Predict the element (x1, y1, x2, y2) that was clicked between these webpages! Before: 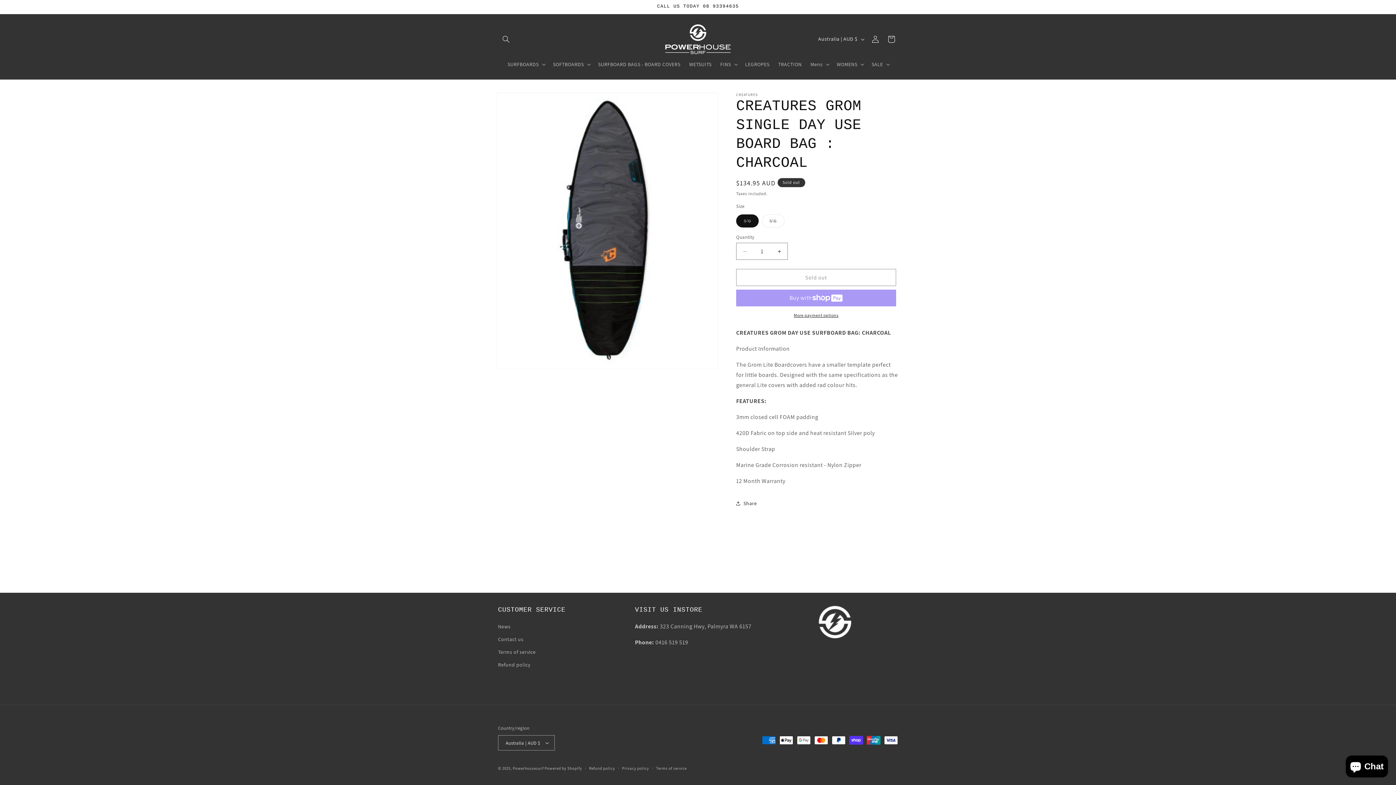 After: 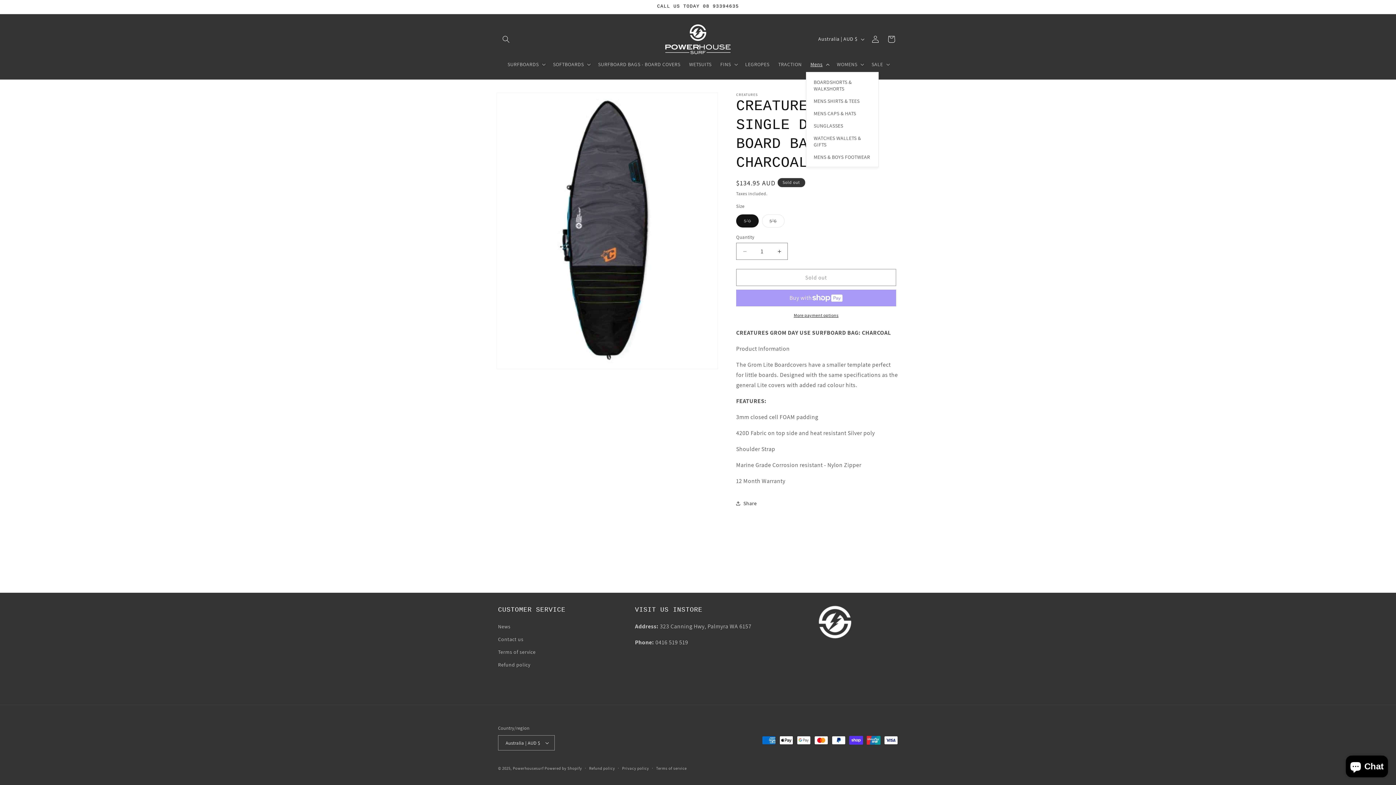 Action: bbox: (806, 56, 832, 72) label: Mens